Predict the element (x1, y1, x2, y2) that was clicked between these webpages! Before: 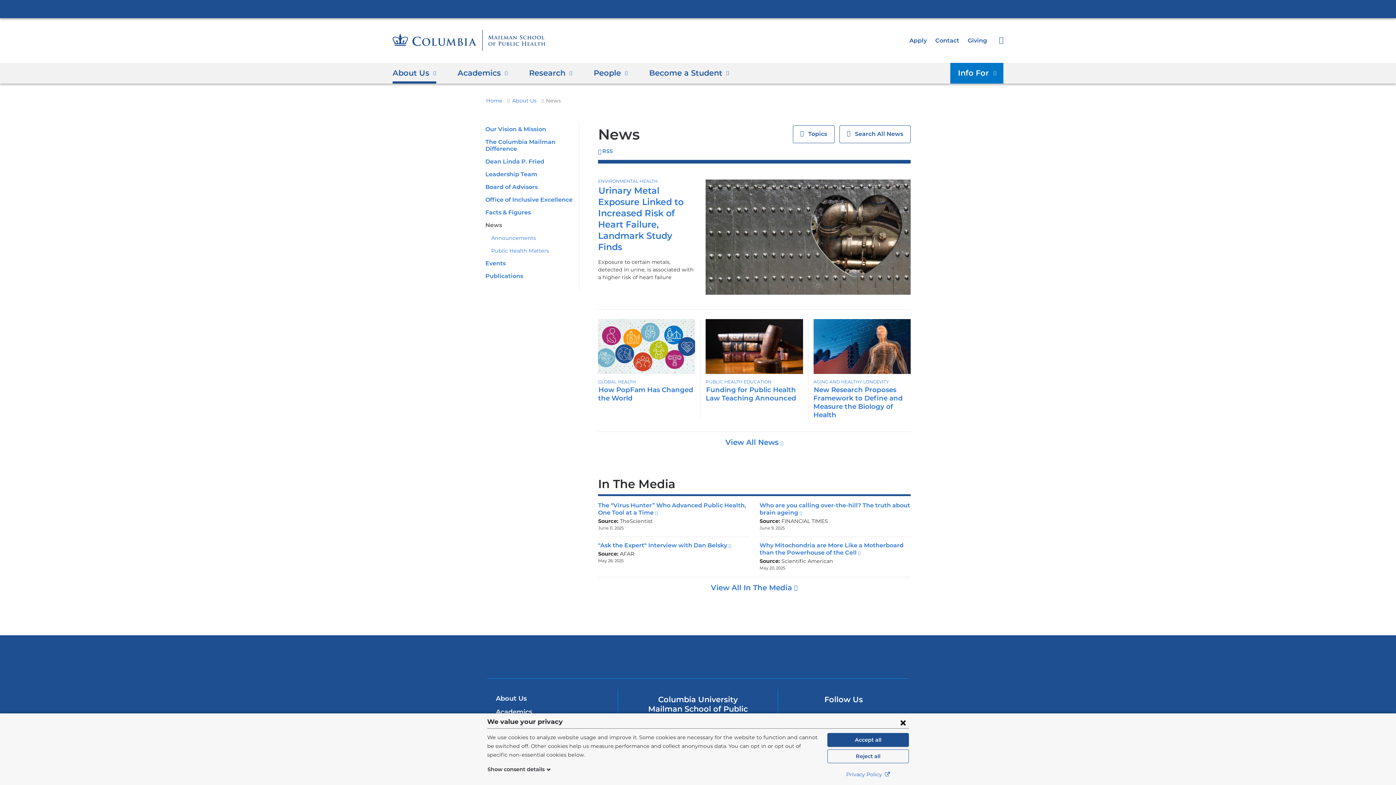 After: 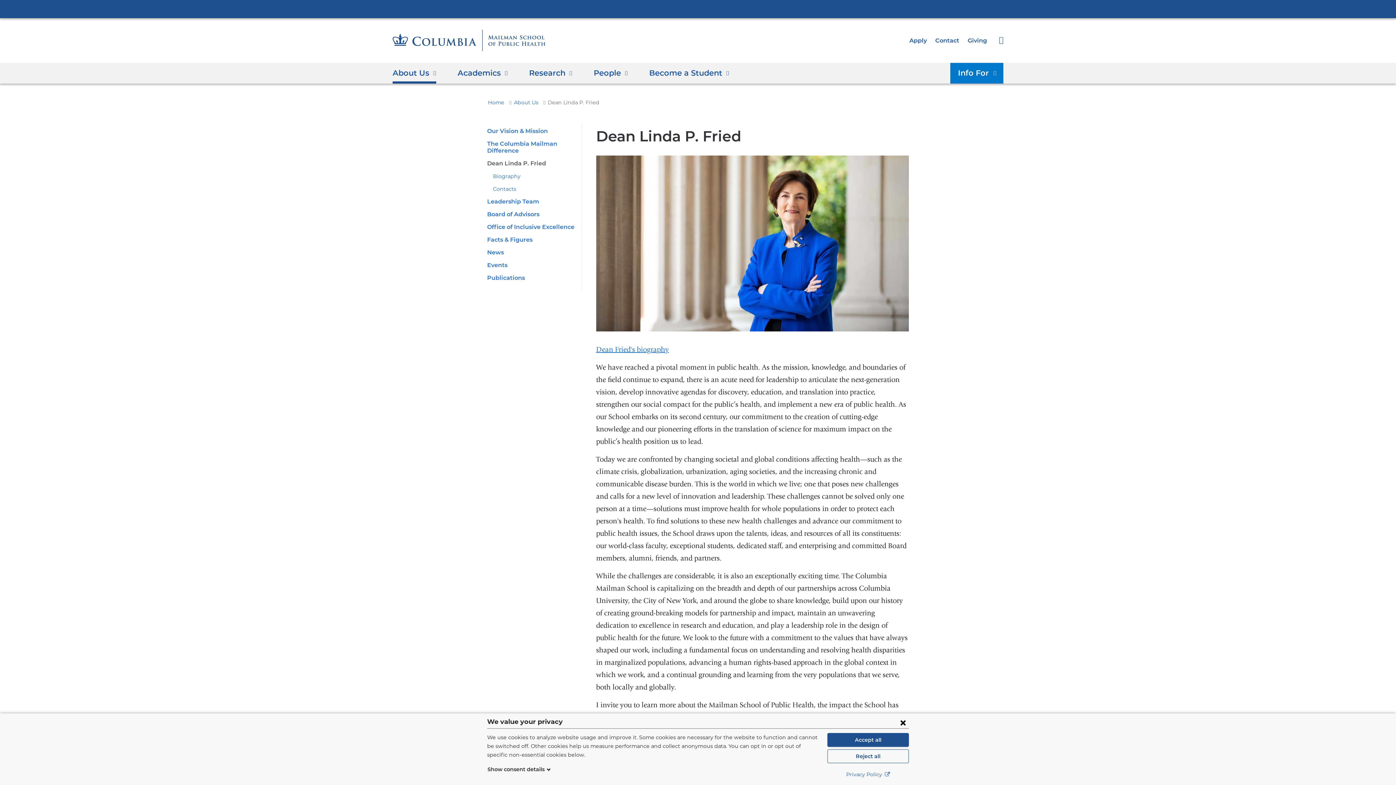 Action: label: Dean Linda P. Fried bbox: (485, 158, 544, 165)